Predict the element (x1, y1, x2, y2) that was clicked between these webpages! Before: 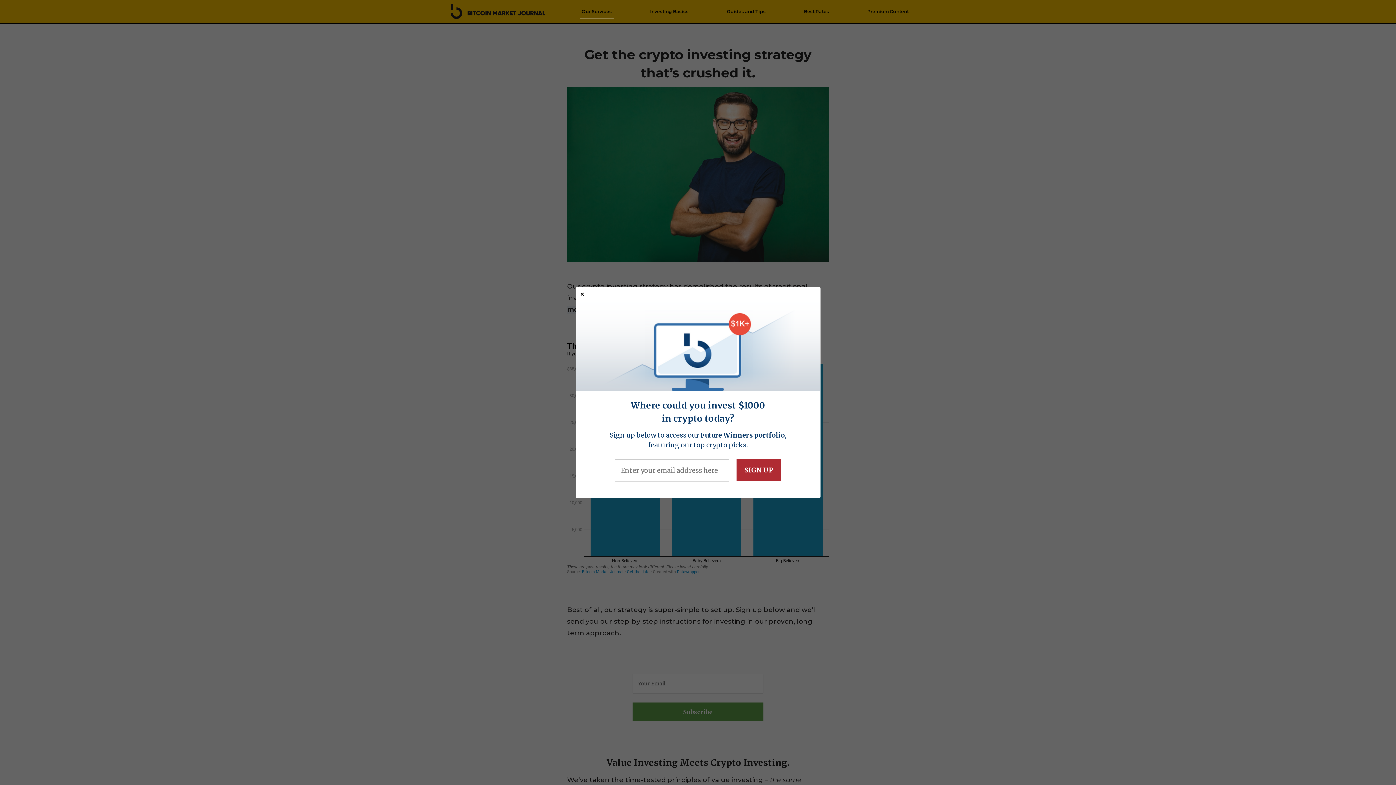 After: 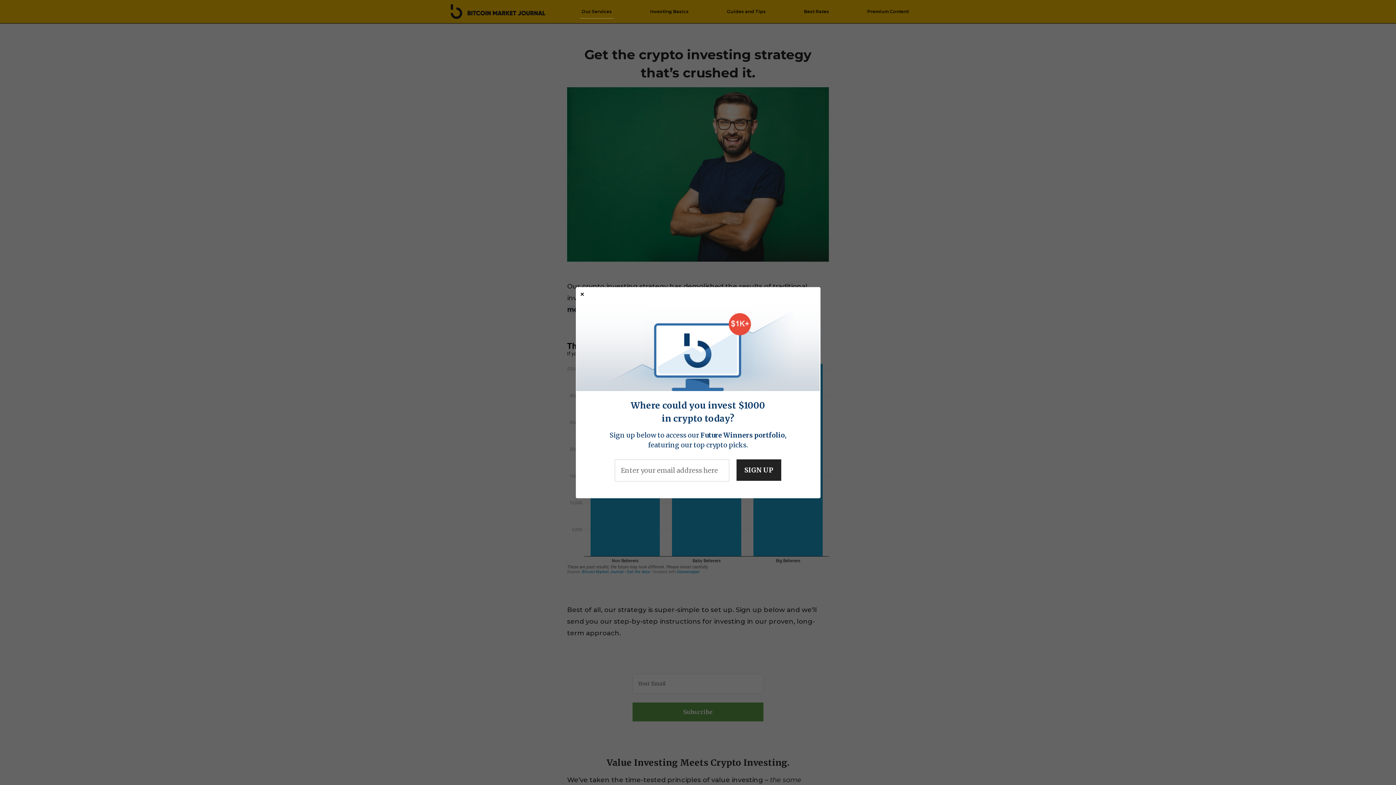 Action: bbox: (736, 459, 781, 480) label: SIGN UP